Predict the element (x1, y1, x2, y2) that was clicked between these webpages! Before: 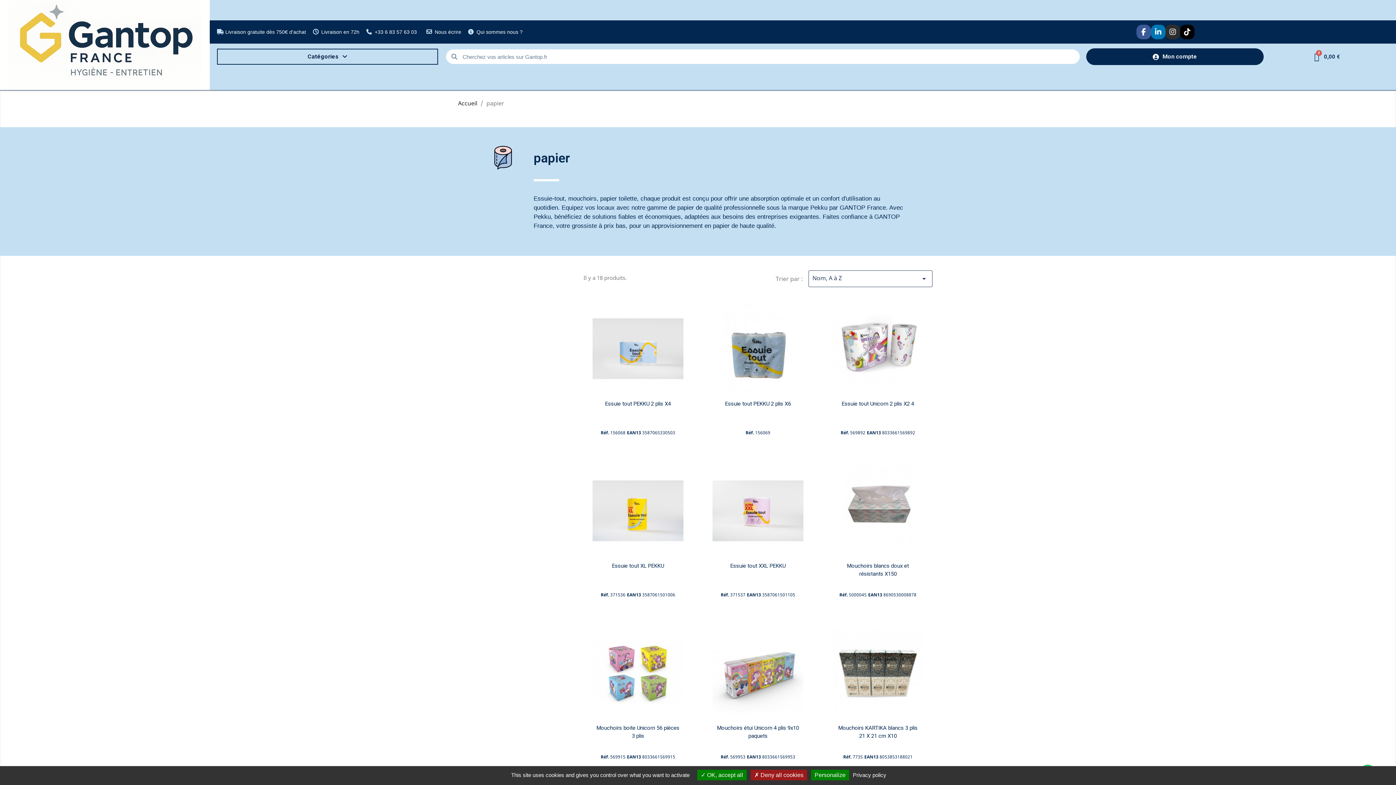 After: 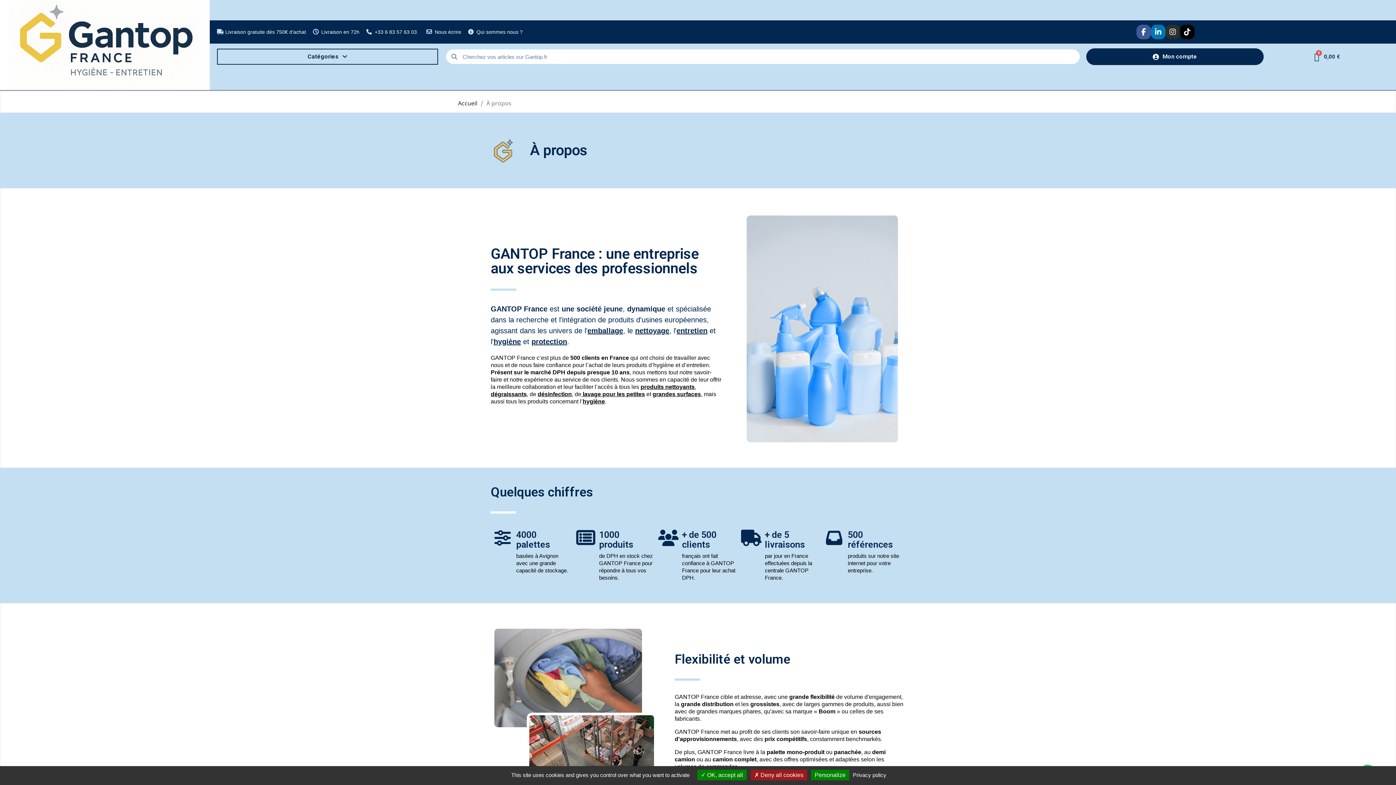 Action: label: Qui sommes nous ? bbox: (468, 28, 522, 35)